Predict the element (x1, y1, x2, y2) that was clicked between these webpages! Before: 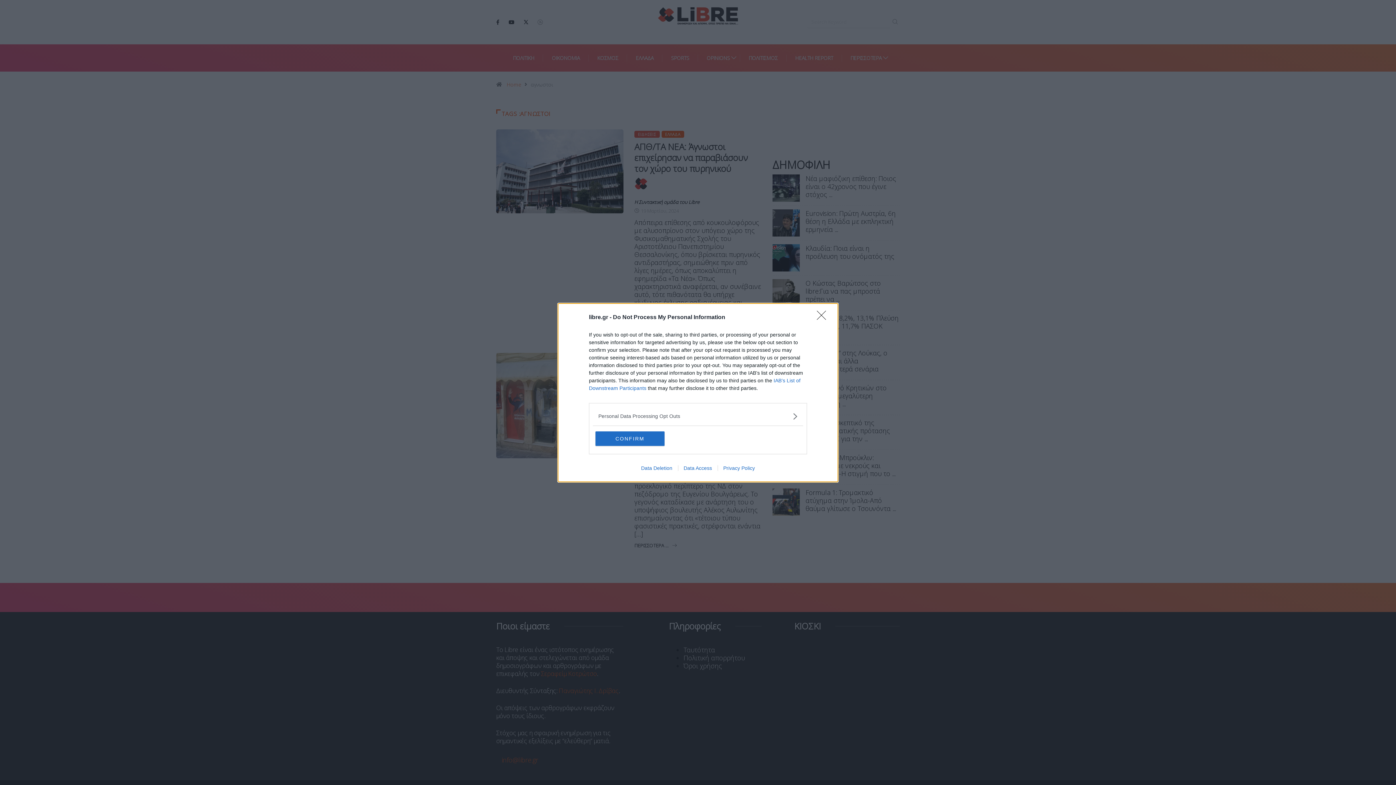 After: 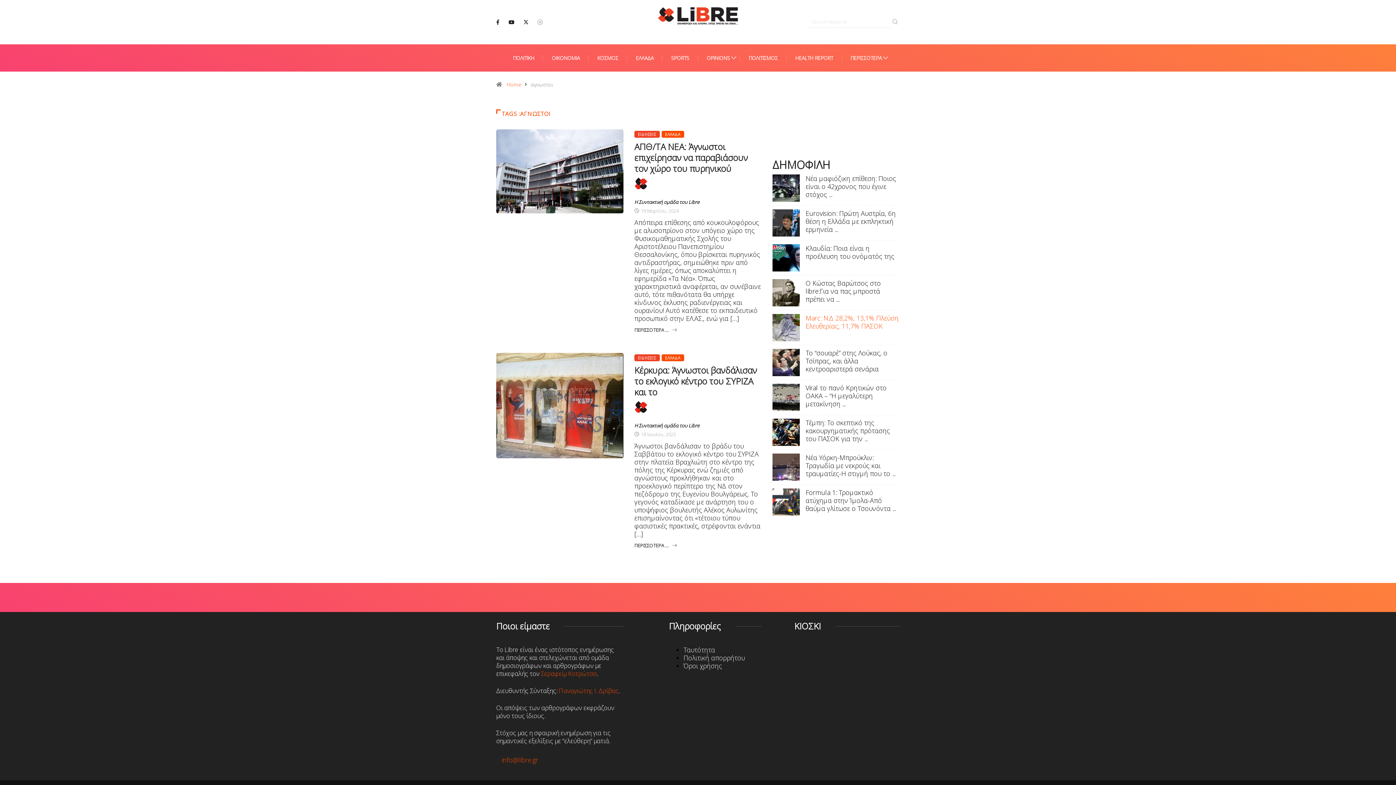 Action: bbox: (817, 310, 830, 324) label: Close